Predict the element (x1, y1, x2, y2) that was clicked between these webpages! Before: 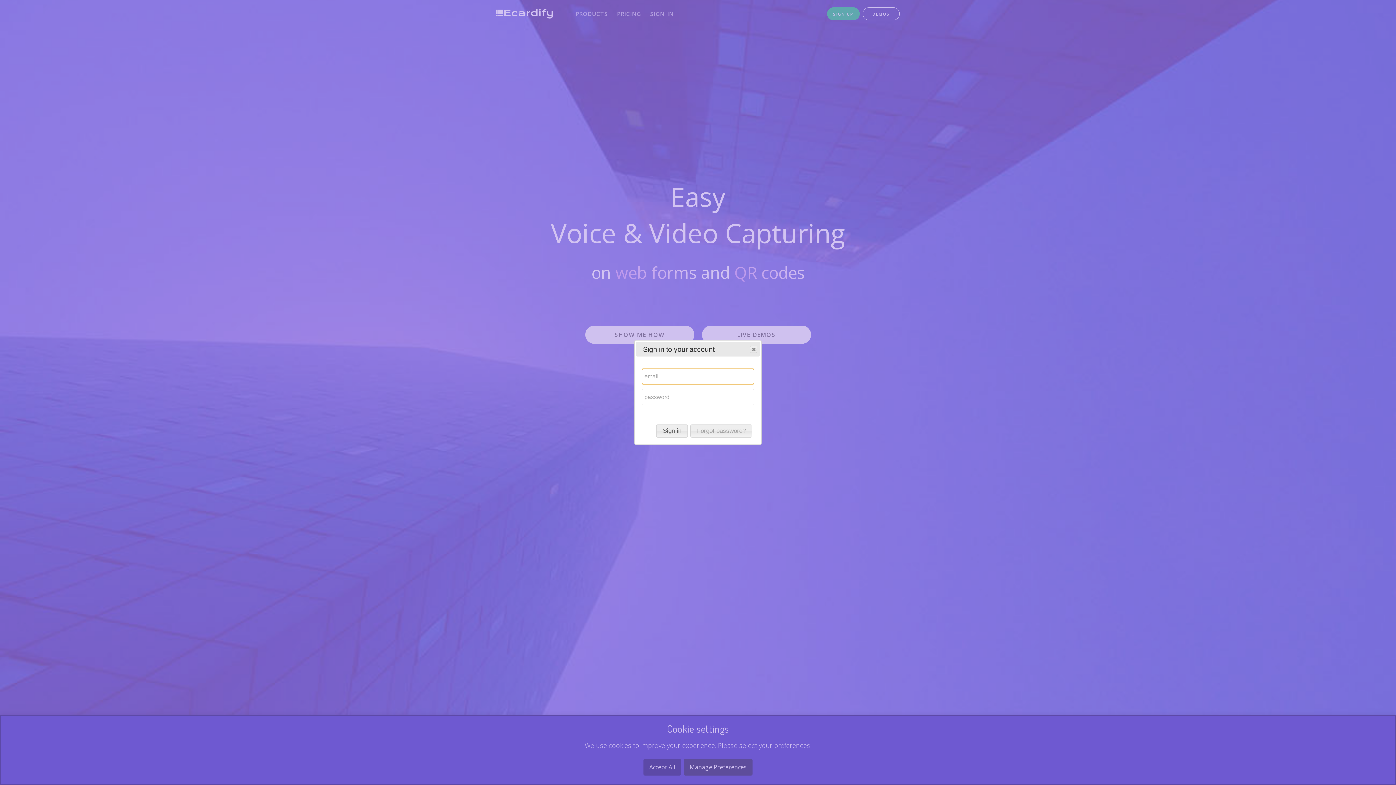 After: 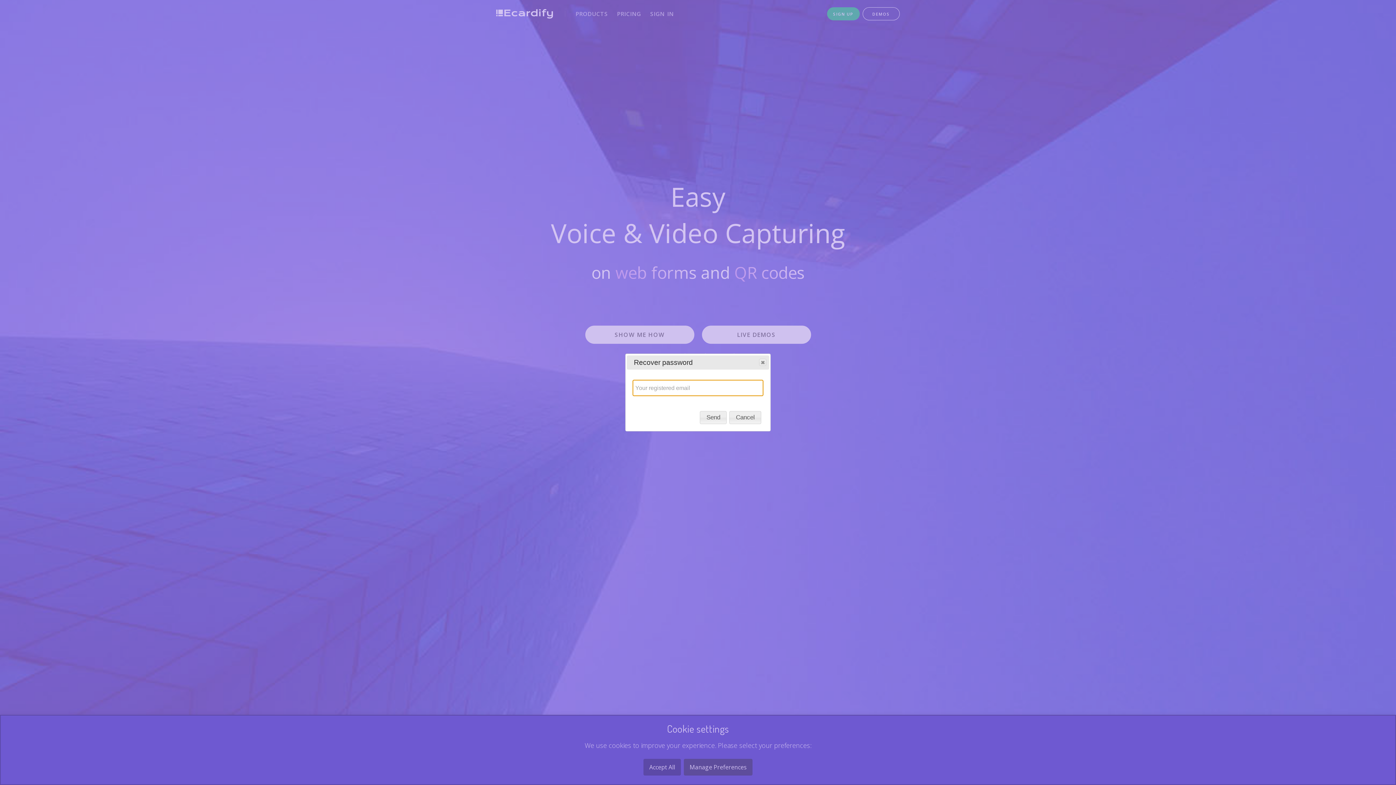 Action: label: Forgot password? bbox: (690, 424, 752, 437)